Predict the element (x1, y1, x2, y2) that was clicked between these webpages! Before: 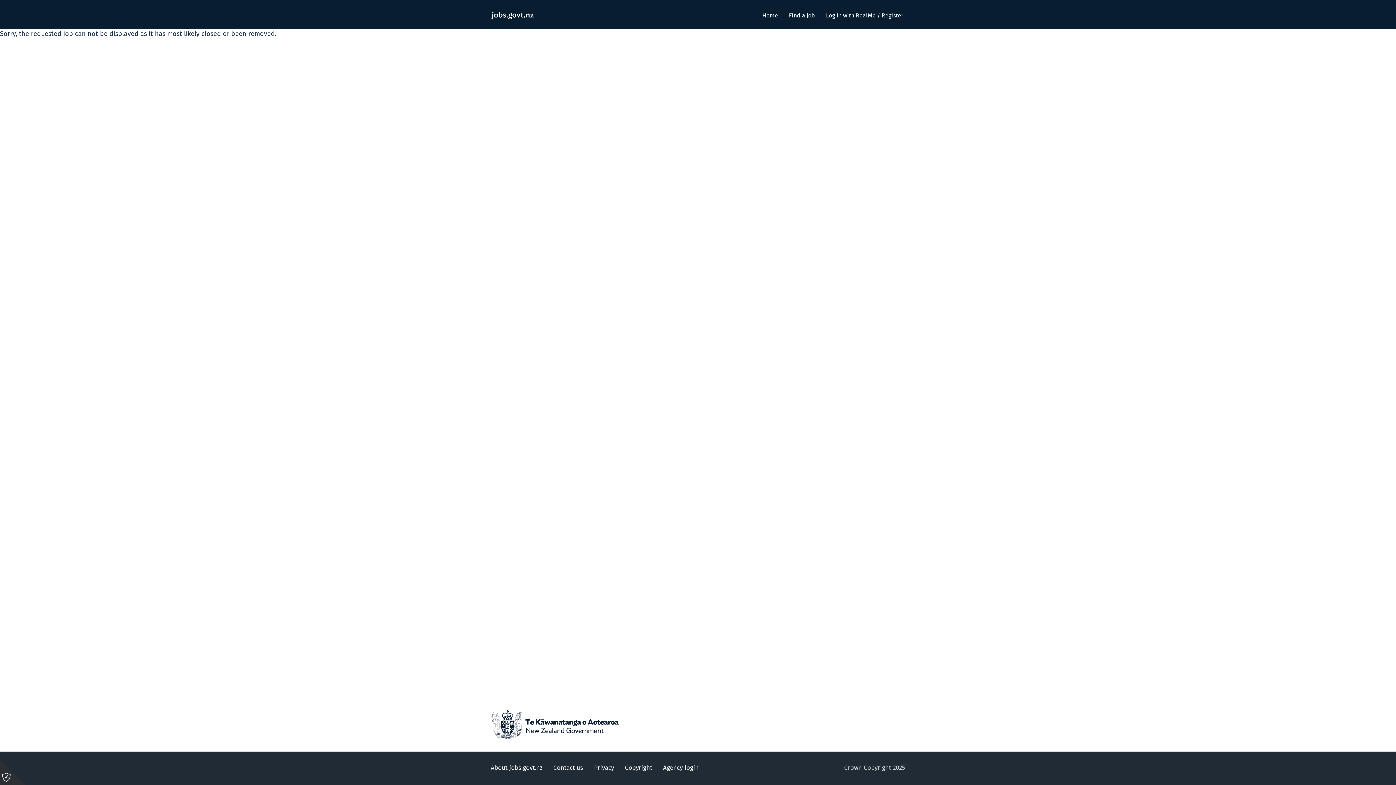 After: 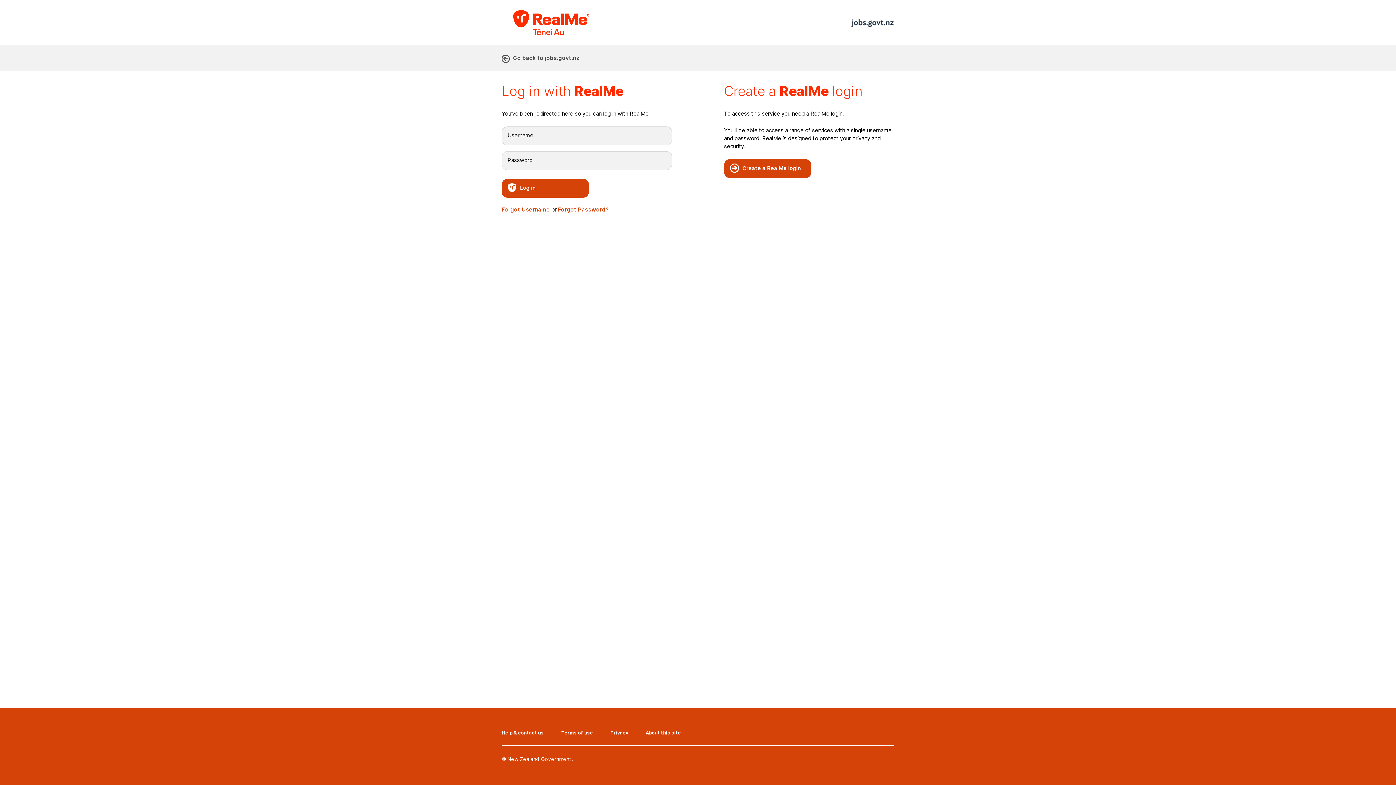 Action: label: Log in with RealMe / Register bbox: (824, 10, 905, 21)